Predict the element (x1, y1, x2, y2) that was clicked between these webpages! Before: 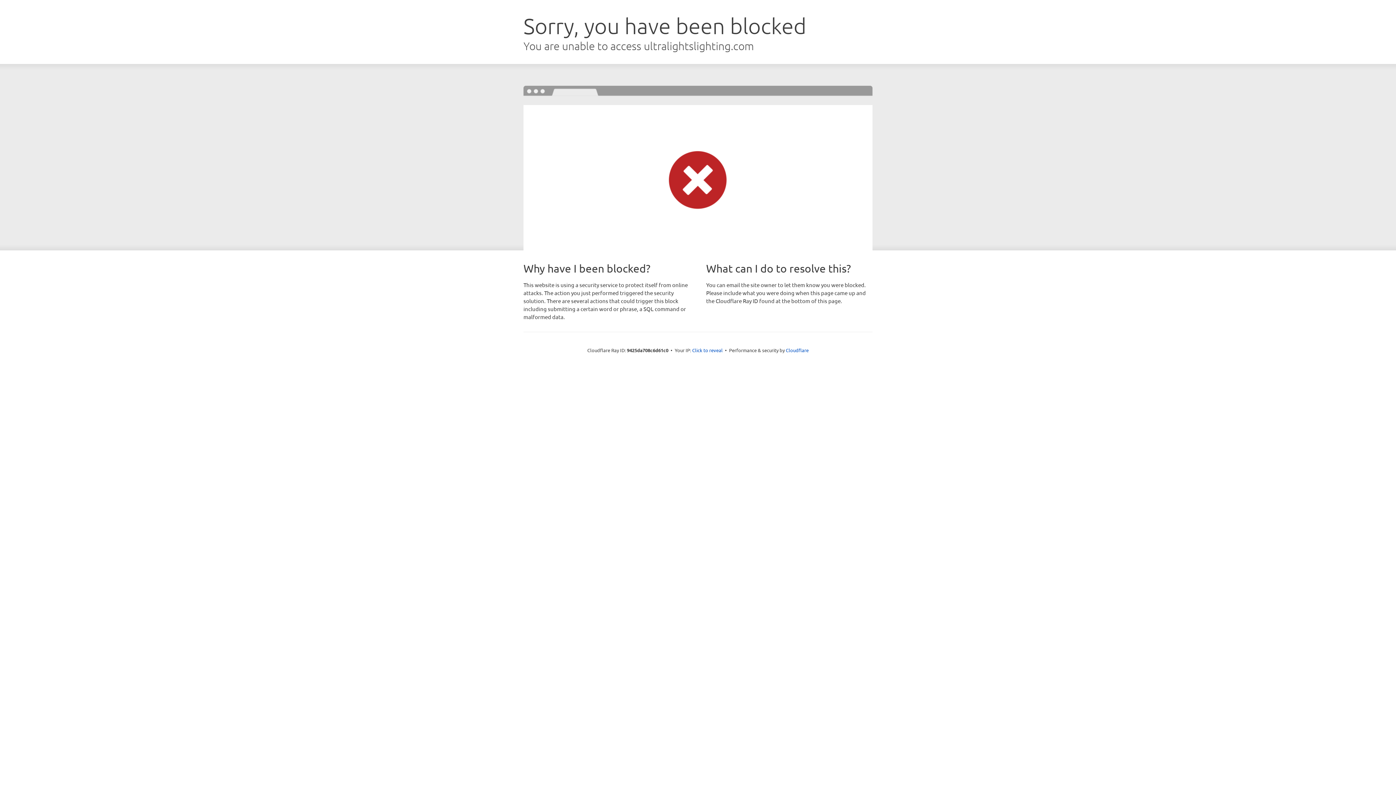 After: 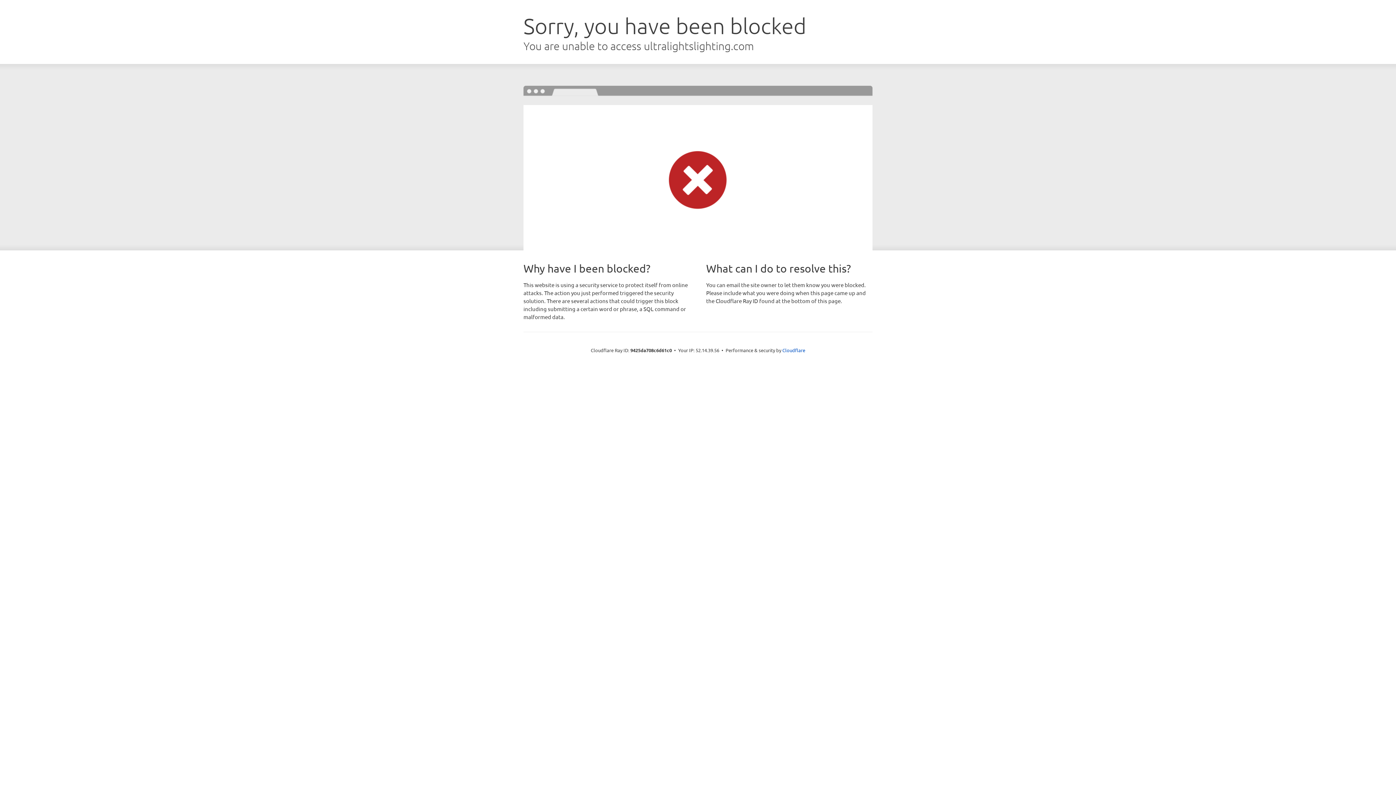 Action: label: Click to reveal bbox: (692, 346, 722, 353)